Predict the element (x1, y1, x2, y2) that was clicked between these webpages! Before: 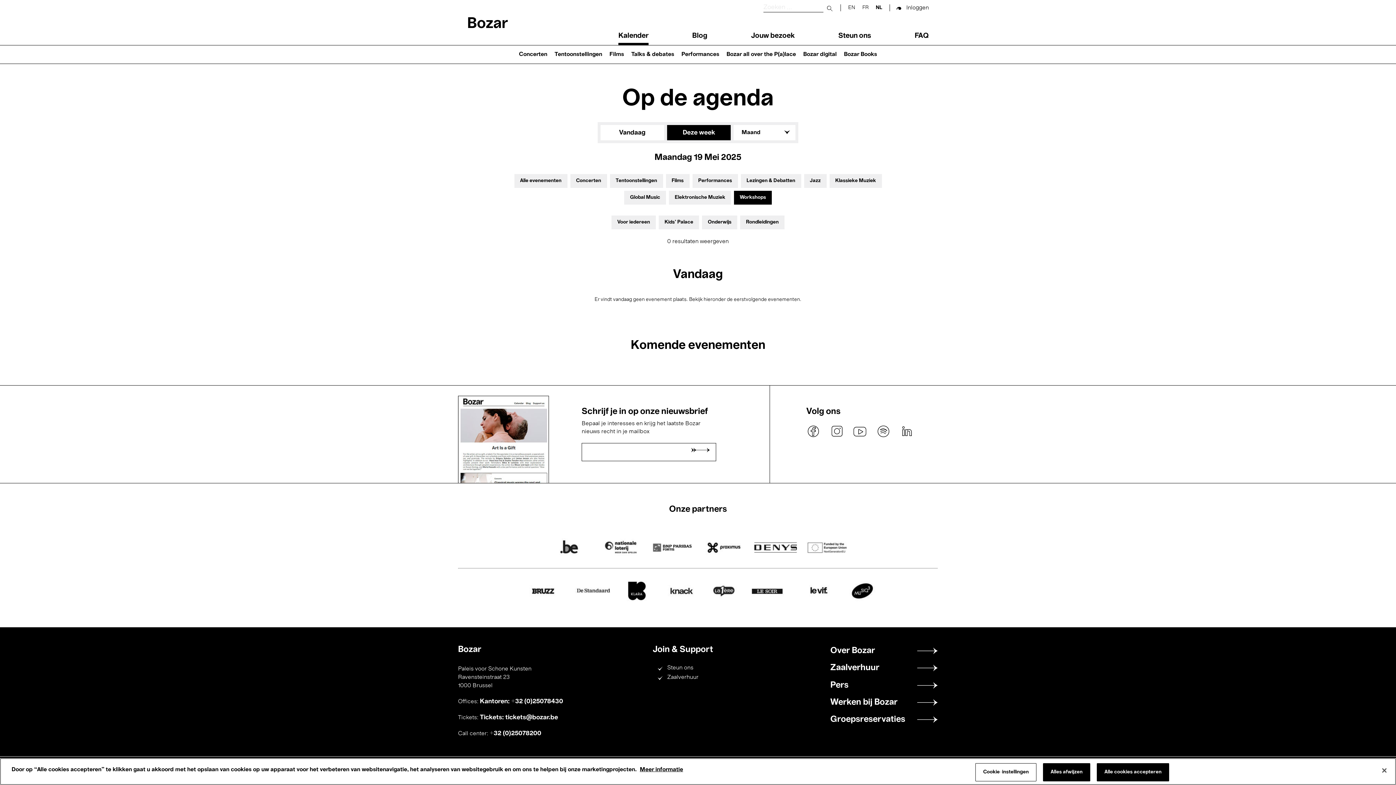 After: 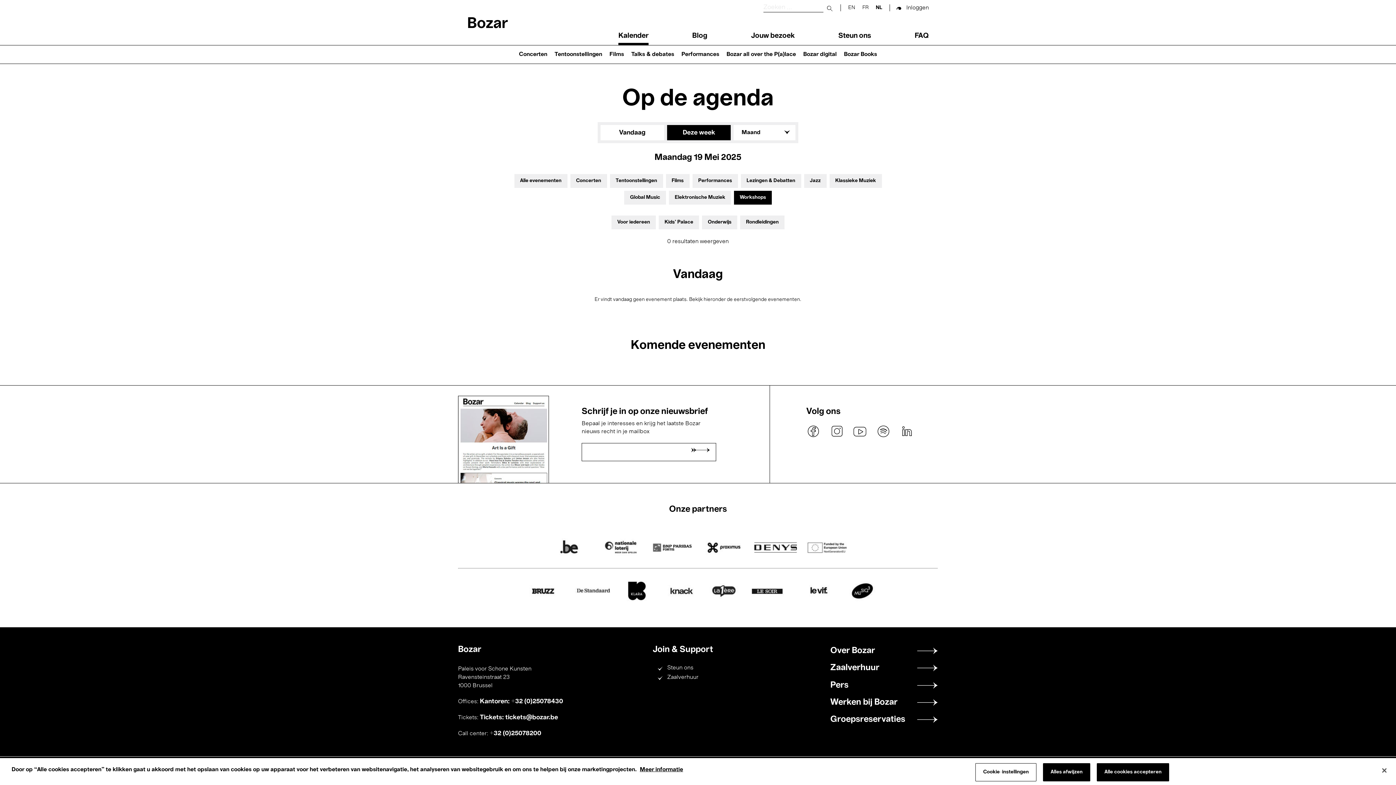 Action: bbox: (710, 578, 737, 605)